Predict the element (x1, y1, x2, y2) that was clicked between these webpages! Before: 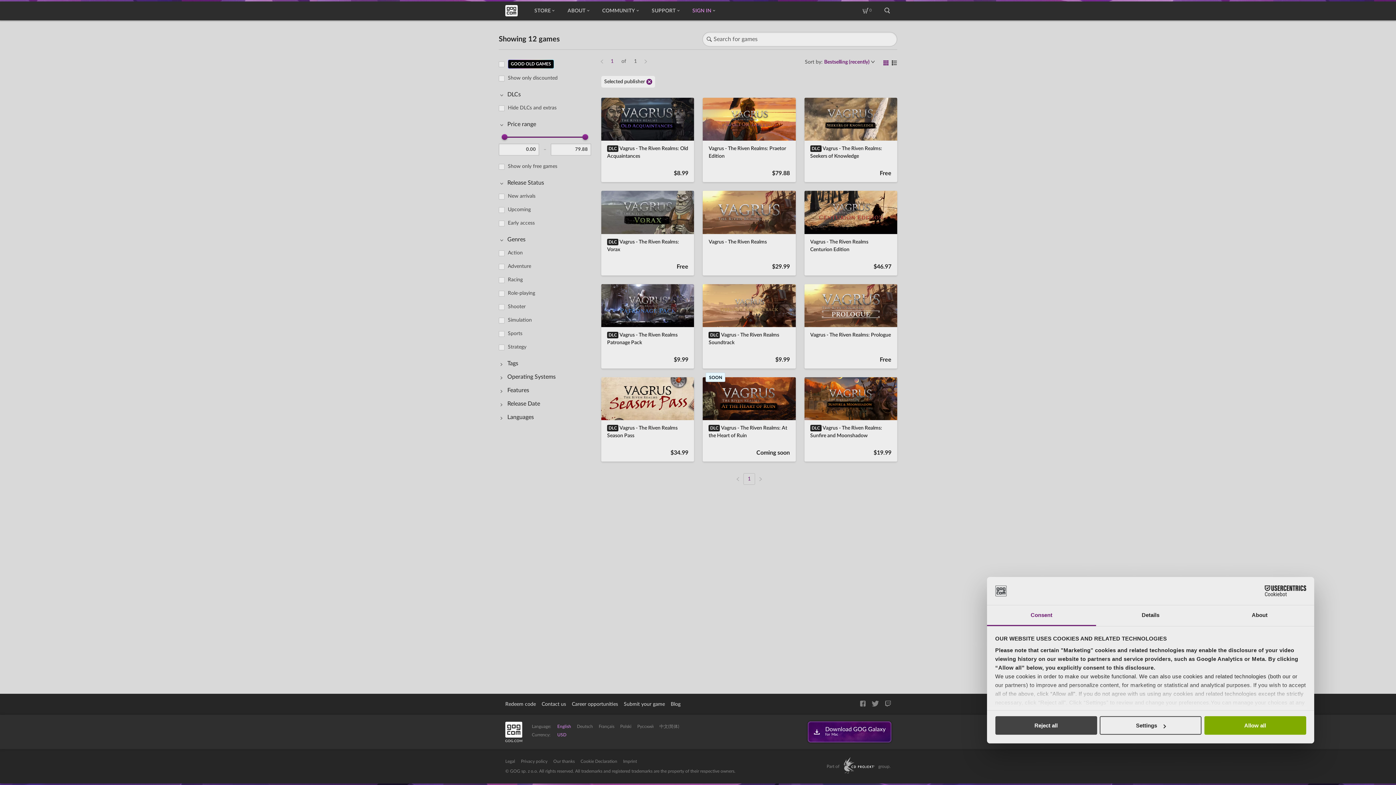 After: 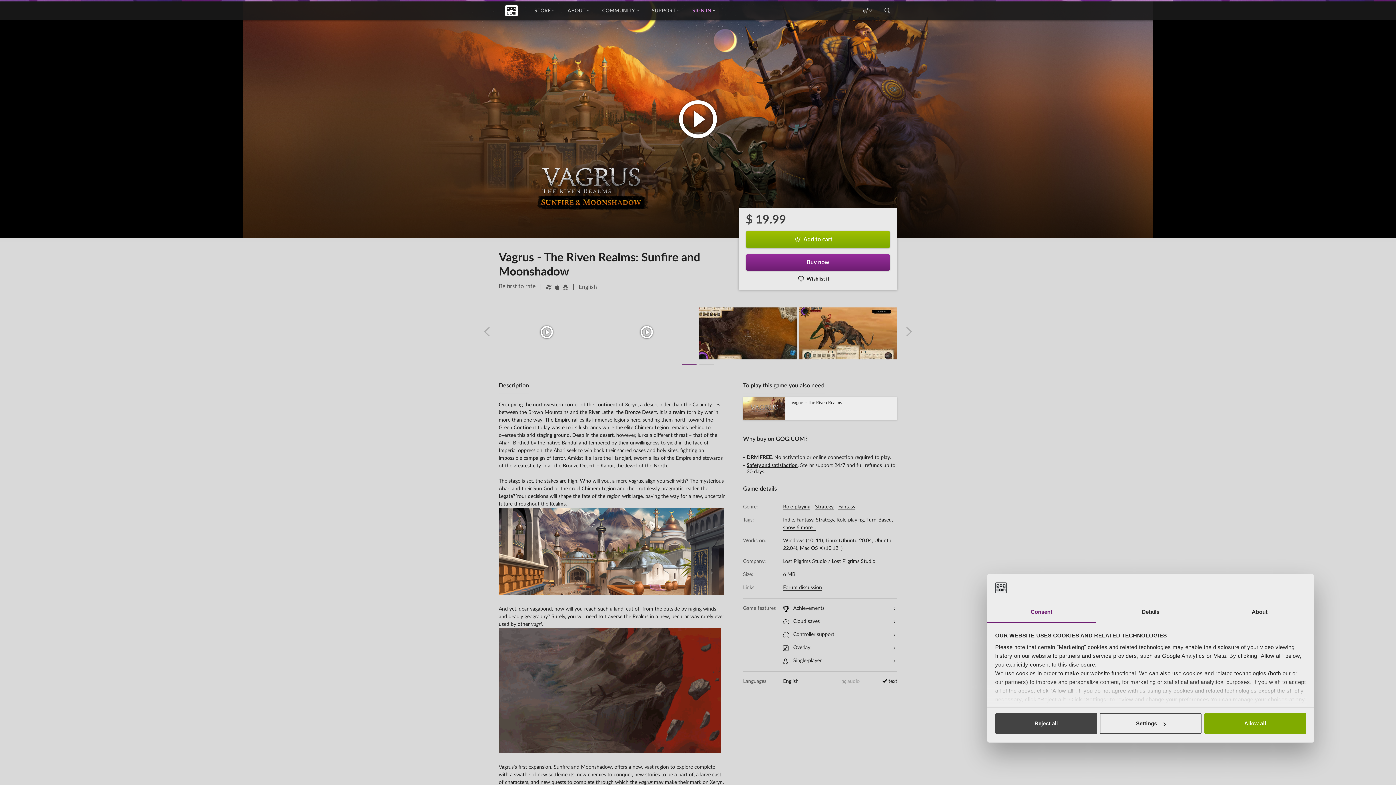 Action: label: DLC Vagrus - The Riven Realms: Sunfire and Moonshadow
$19.99 bbox: (804, 377, 897, 461)